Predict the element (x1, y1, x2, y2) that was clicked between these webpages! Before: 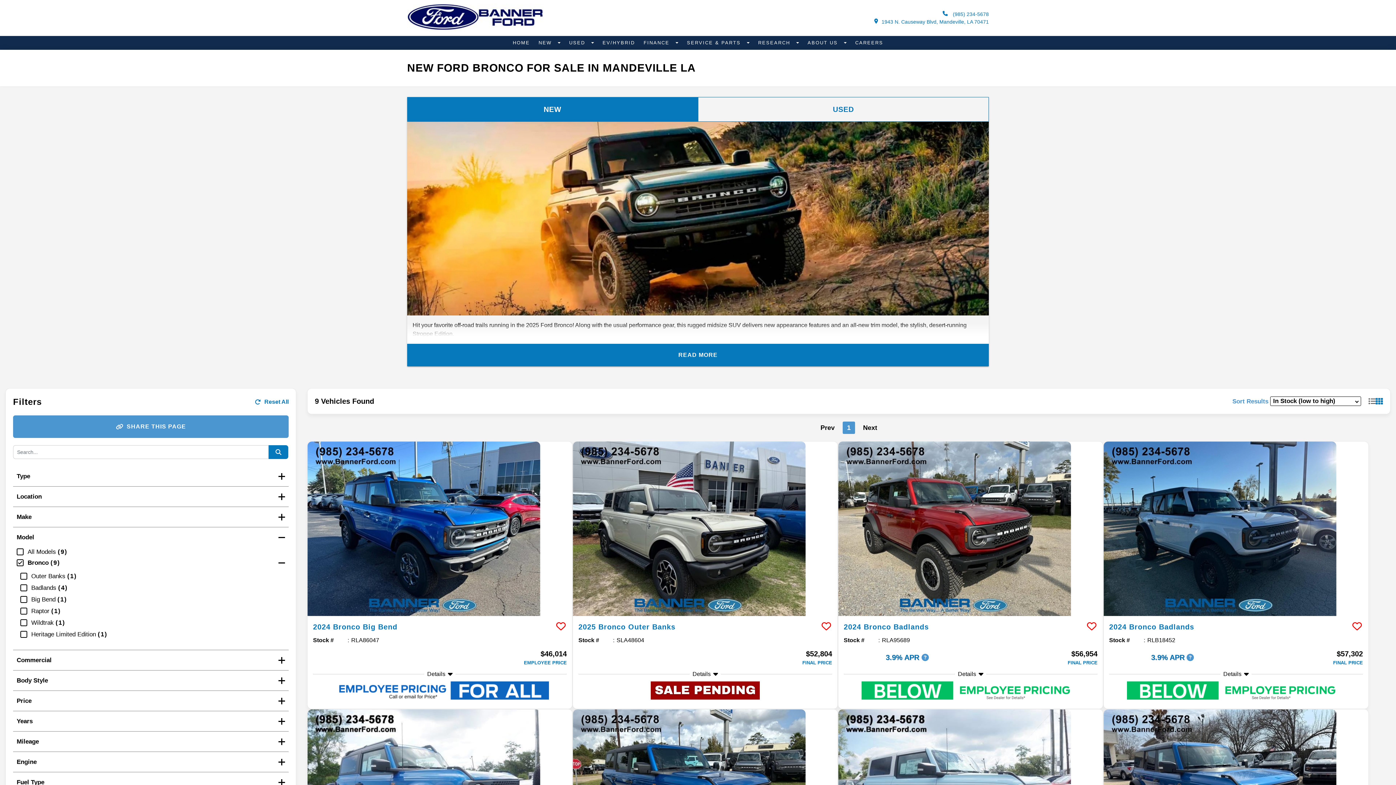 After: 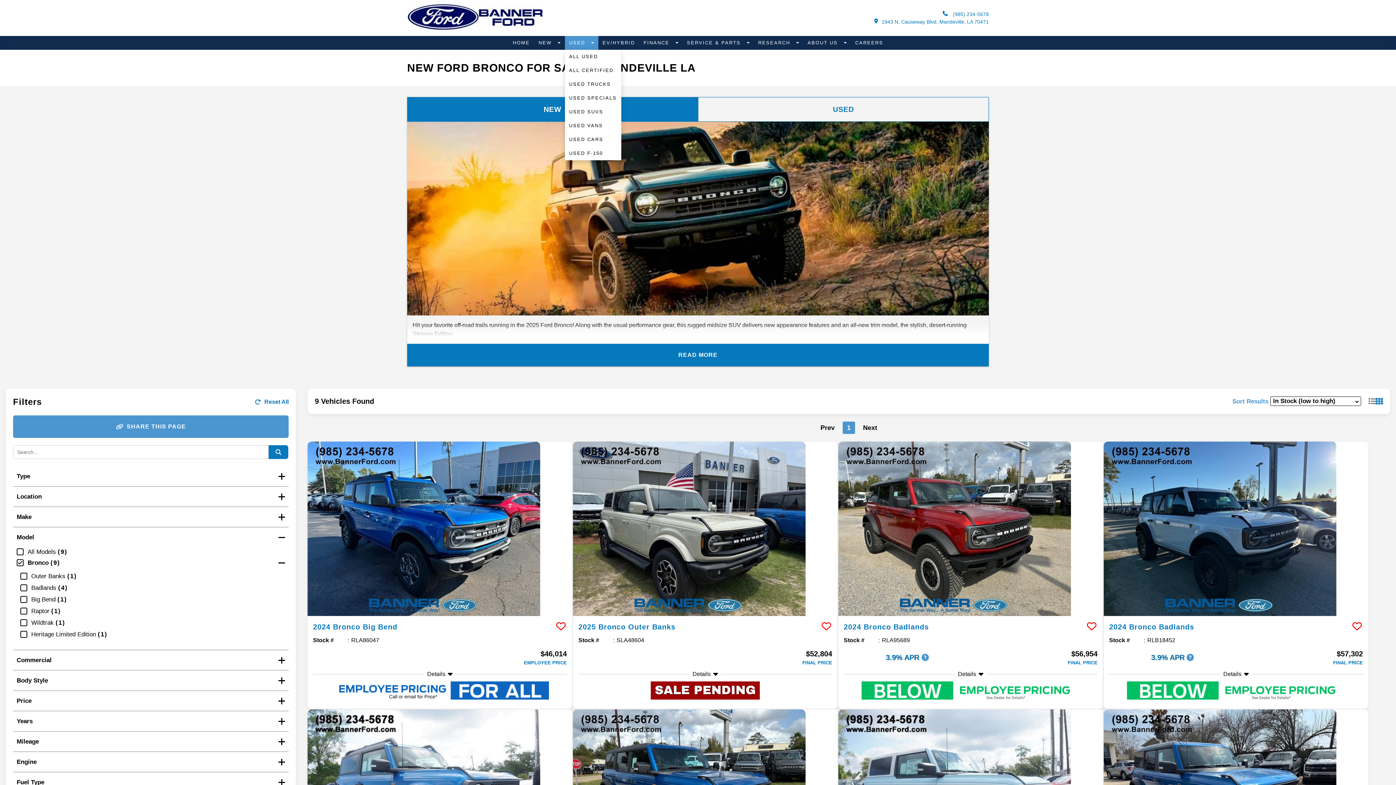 Action: bbox: (564, 36, 598, 49) label: USED 